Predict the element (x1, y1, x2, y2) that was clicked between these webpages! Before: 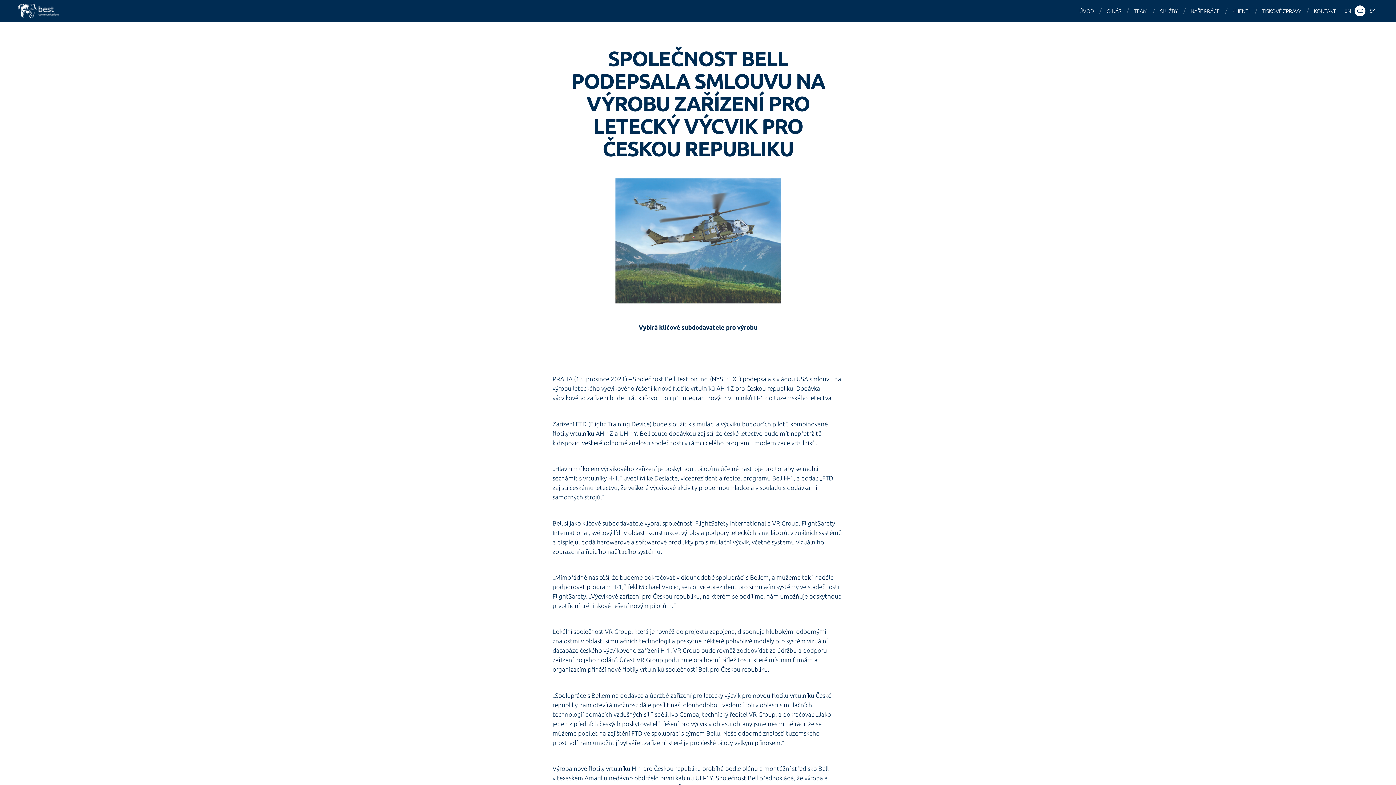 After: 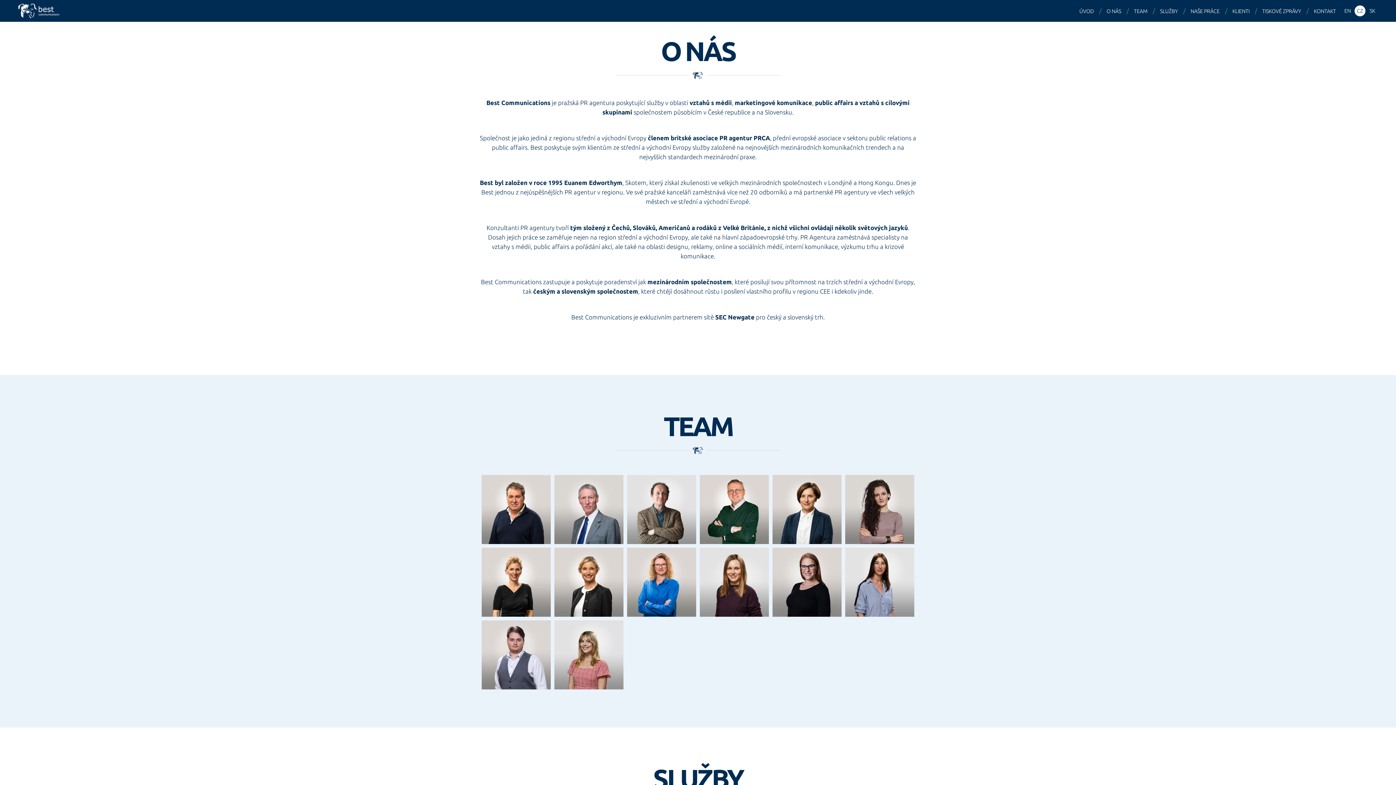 Action: bbox: (1103, 0, 1126, 22) label: O NÁS